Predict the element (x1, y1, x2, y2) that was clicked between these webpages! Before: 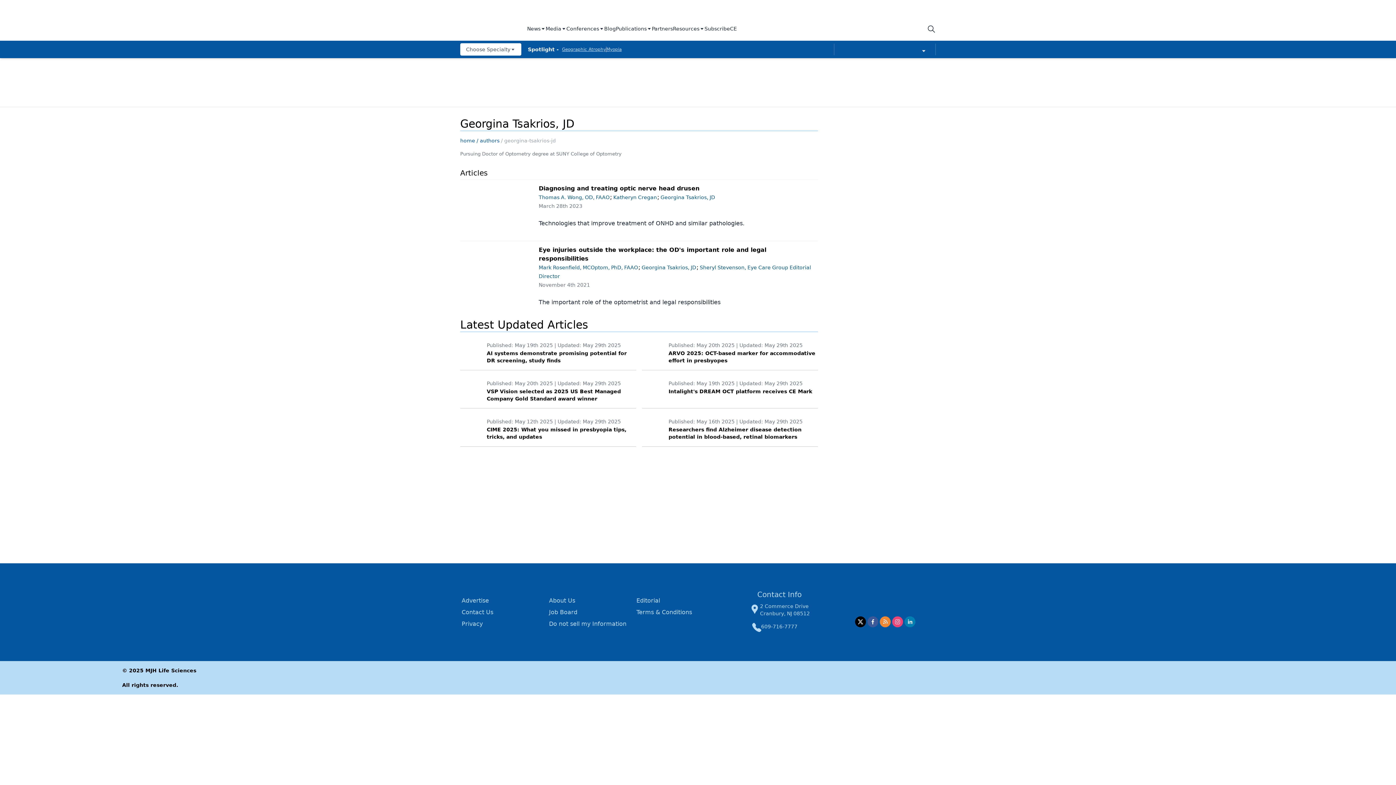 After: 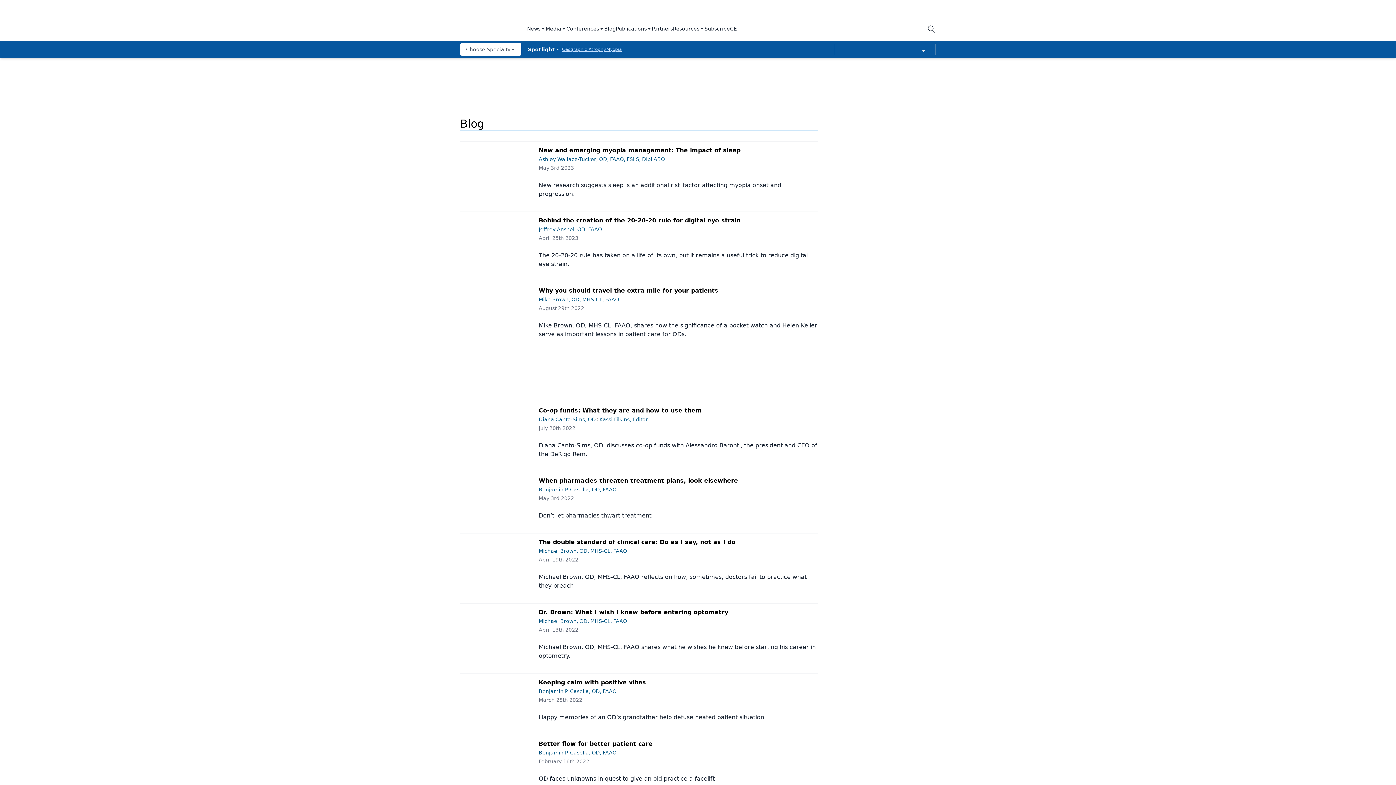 Action: label: Blog bbox: (604, 25, 616, 33)